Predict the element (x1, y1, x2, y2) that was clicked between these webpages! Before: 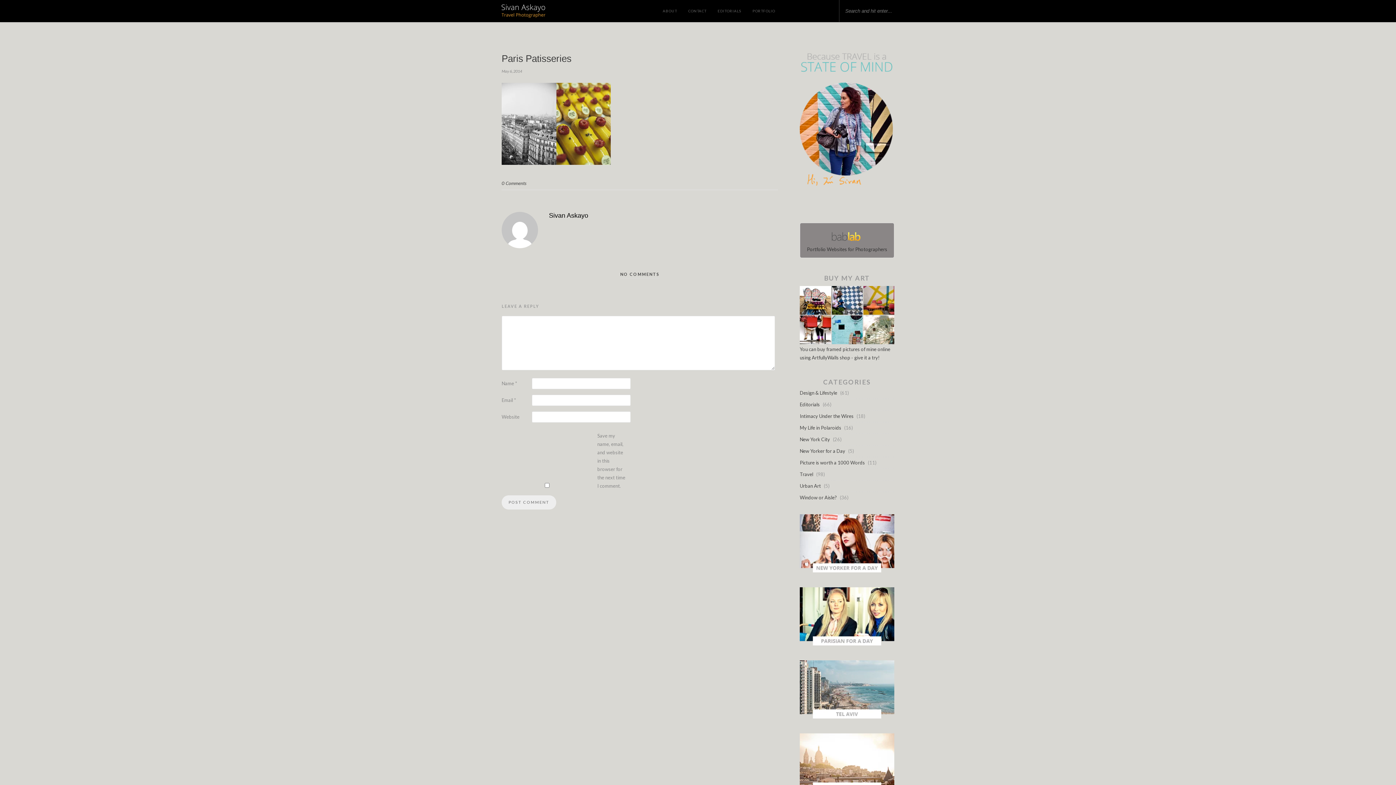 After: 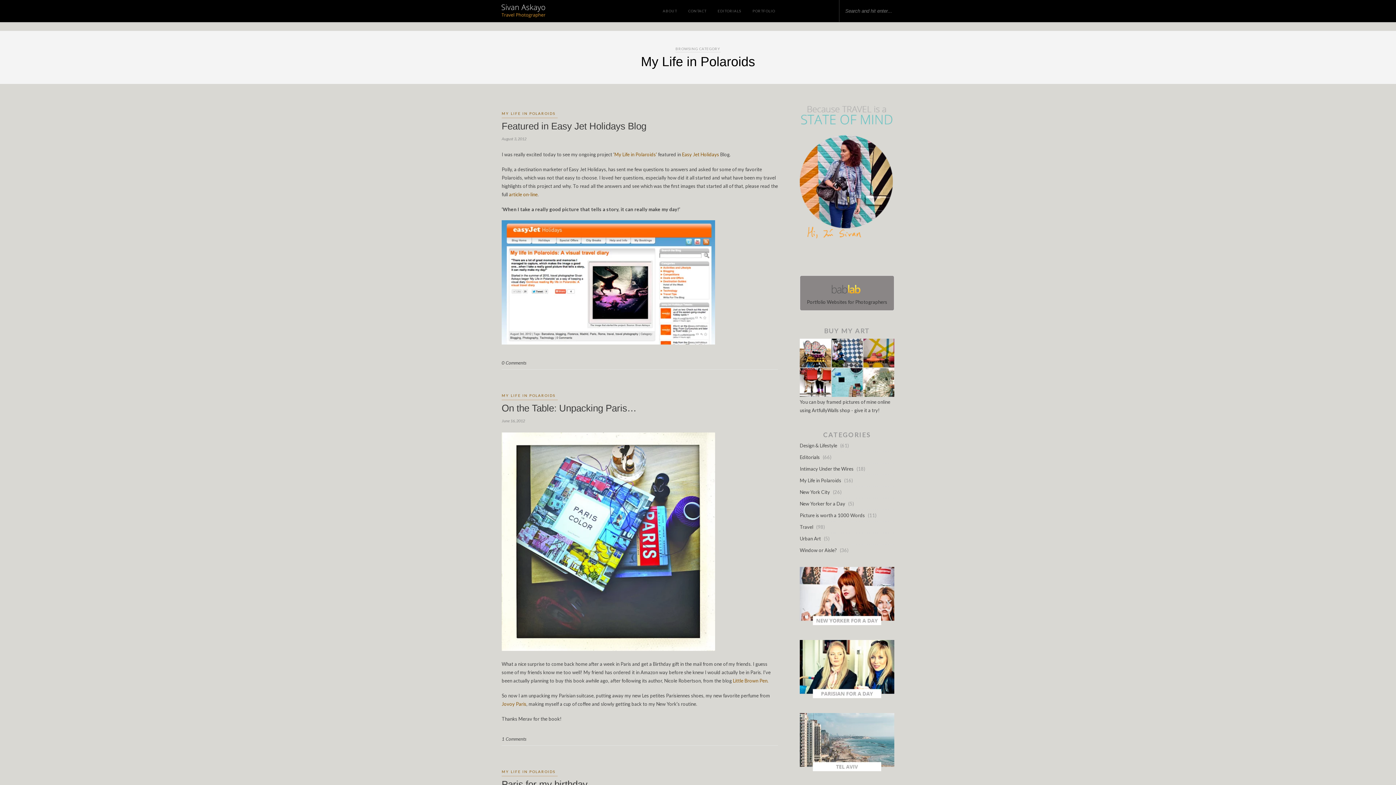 Action: bbox: (800, 424, 841, 430) label: My Life in Polaroids